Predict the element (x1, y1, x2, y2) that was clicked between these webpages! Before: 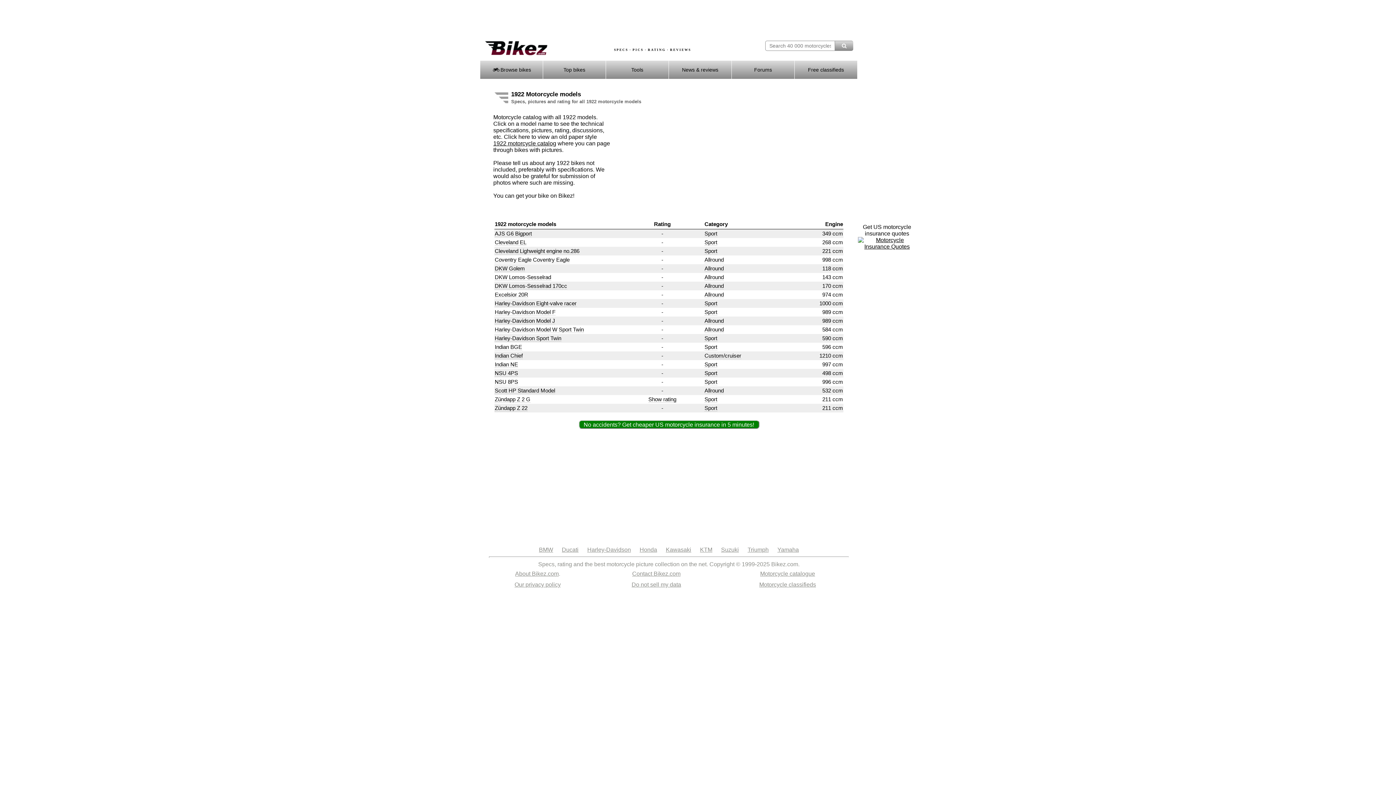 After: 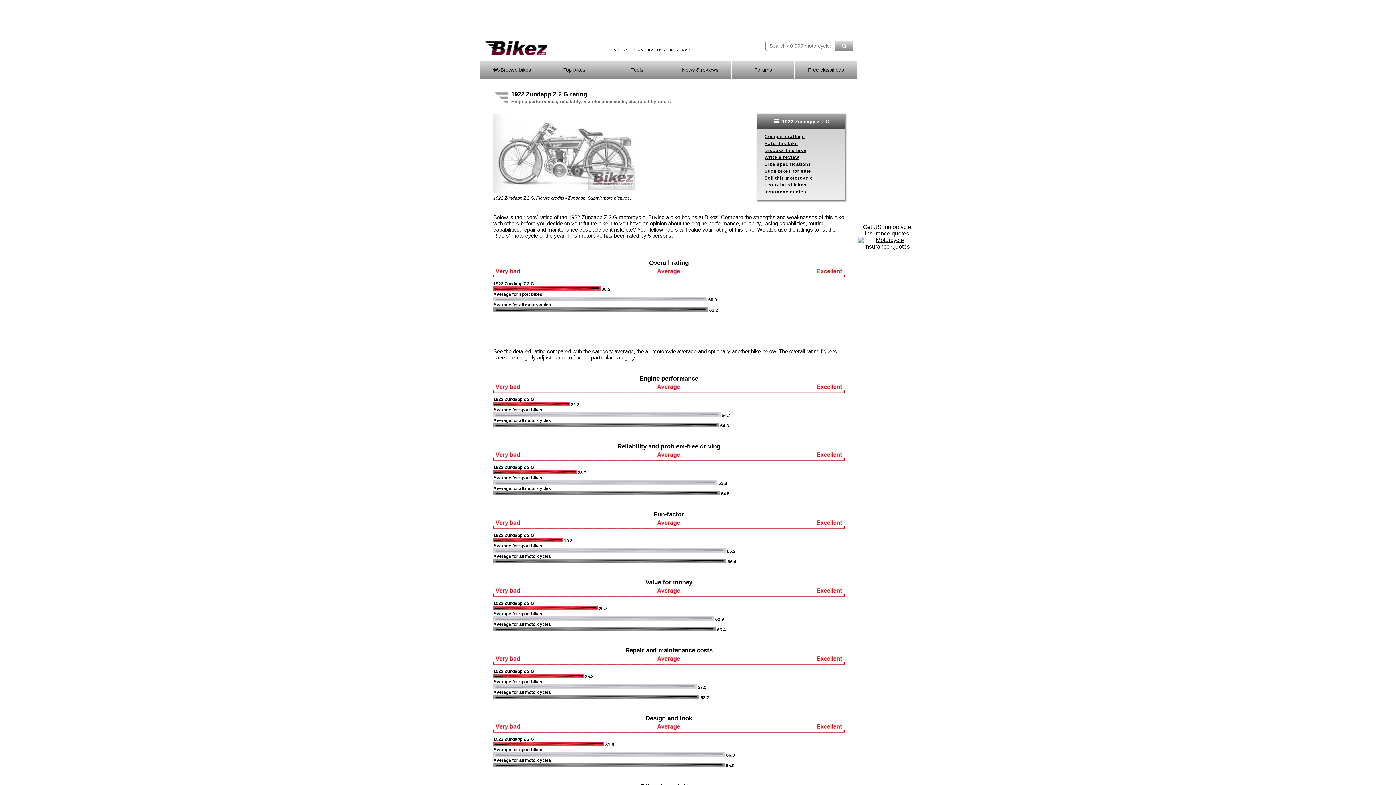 Action: bbox: (648, 396, 676, 402) label: Show rating